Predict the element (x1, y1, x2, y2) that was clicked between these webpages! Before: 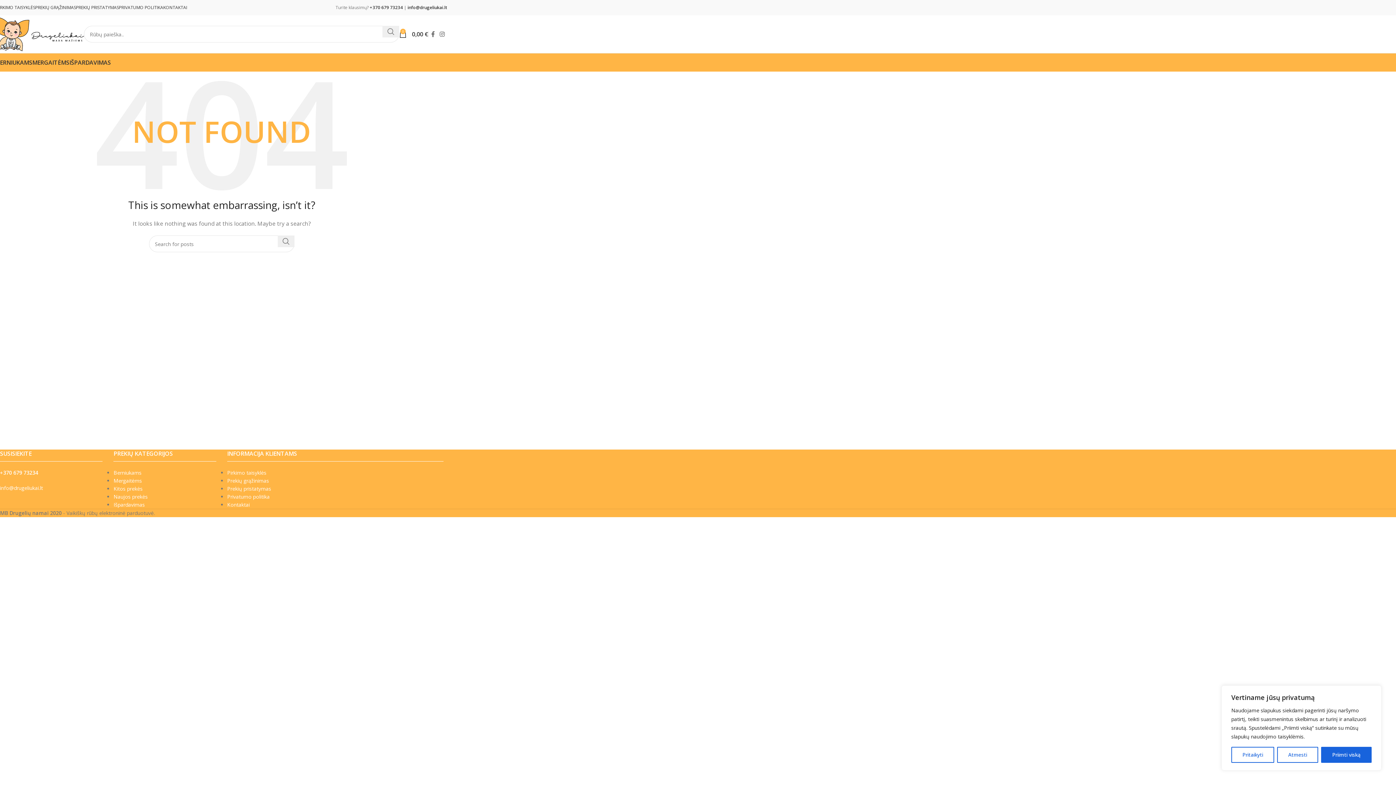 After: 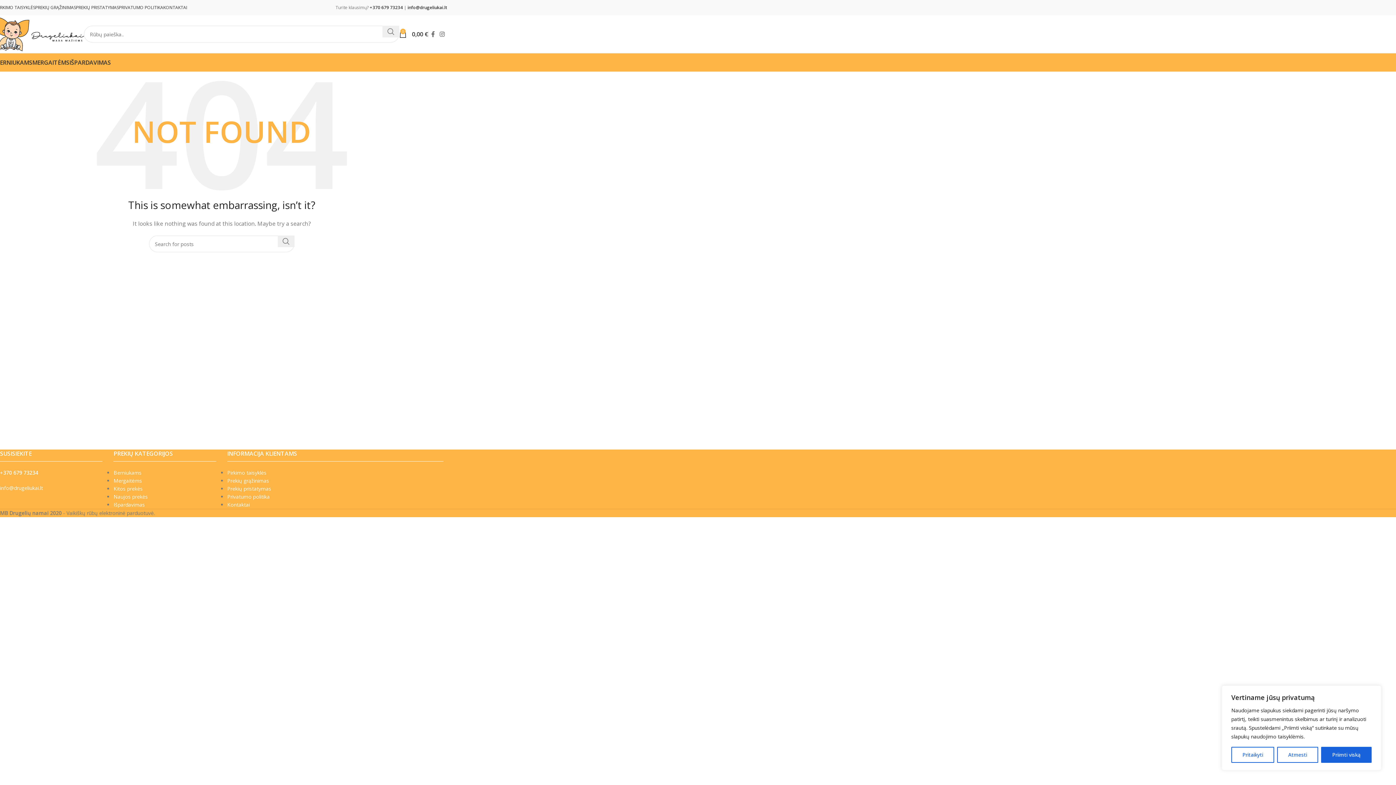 Action: bbox: (0, 469, 38, 476) label: +370 679 73234